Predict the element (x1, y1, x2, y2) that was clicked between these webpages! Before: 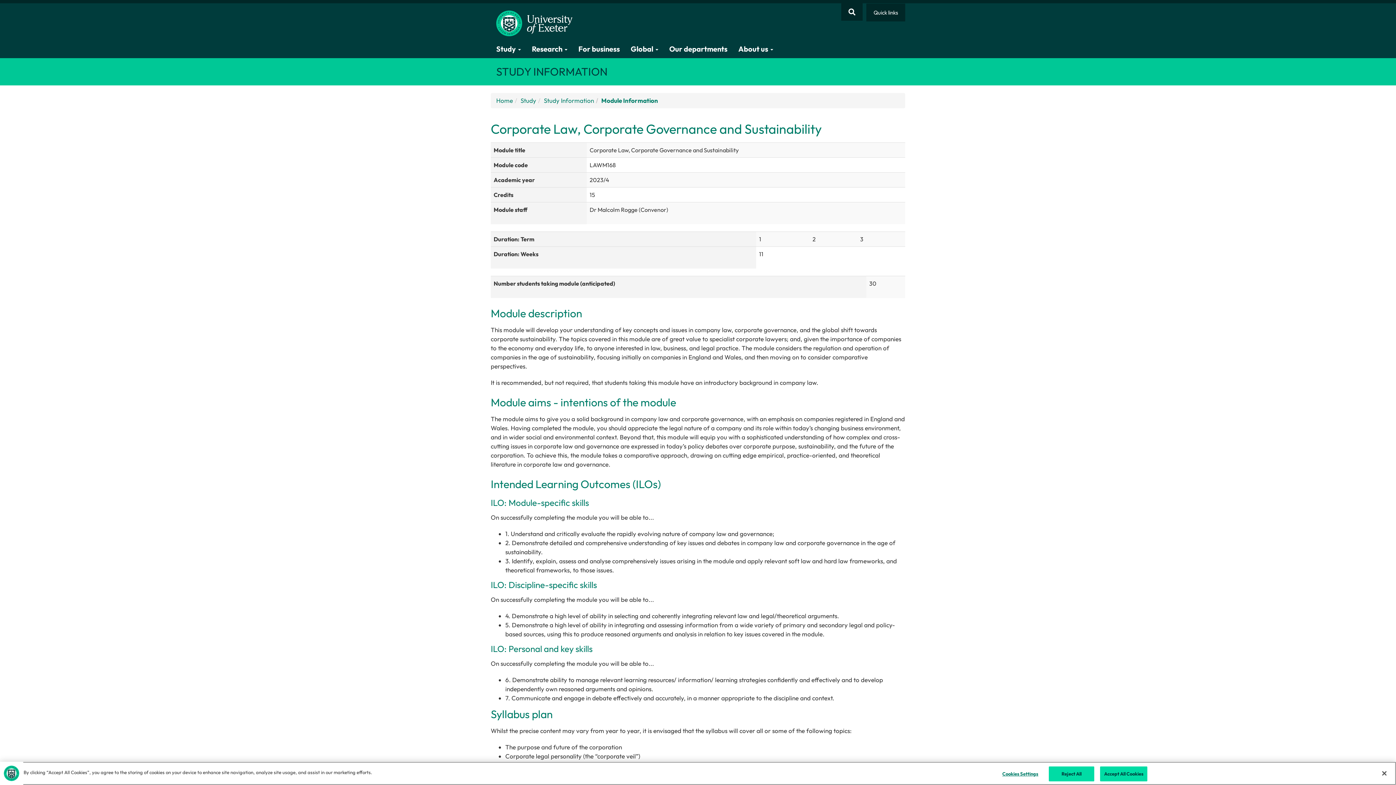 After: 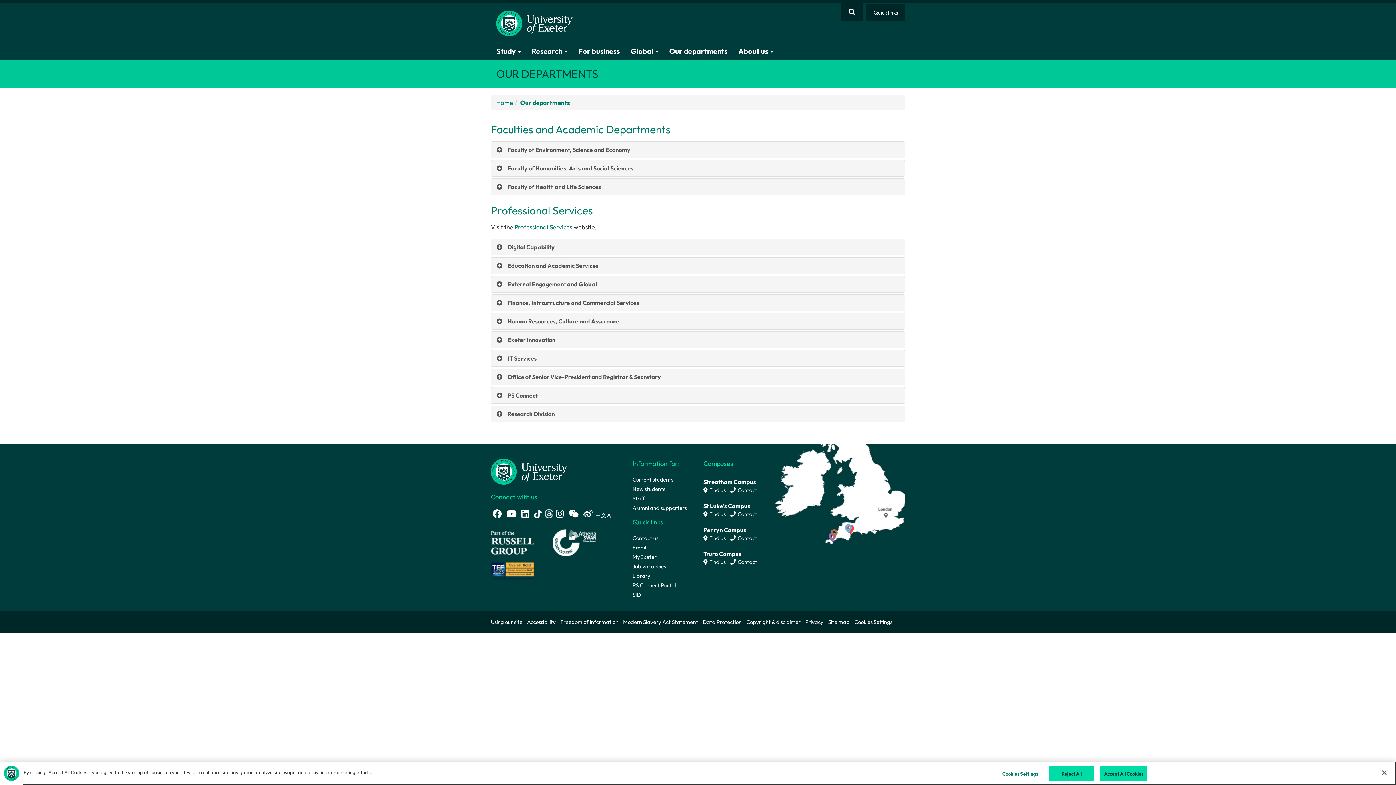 Action: label: Our departments bbox: (664, 40, 733, 58)